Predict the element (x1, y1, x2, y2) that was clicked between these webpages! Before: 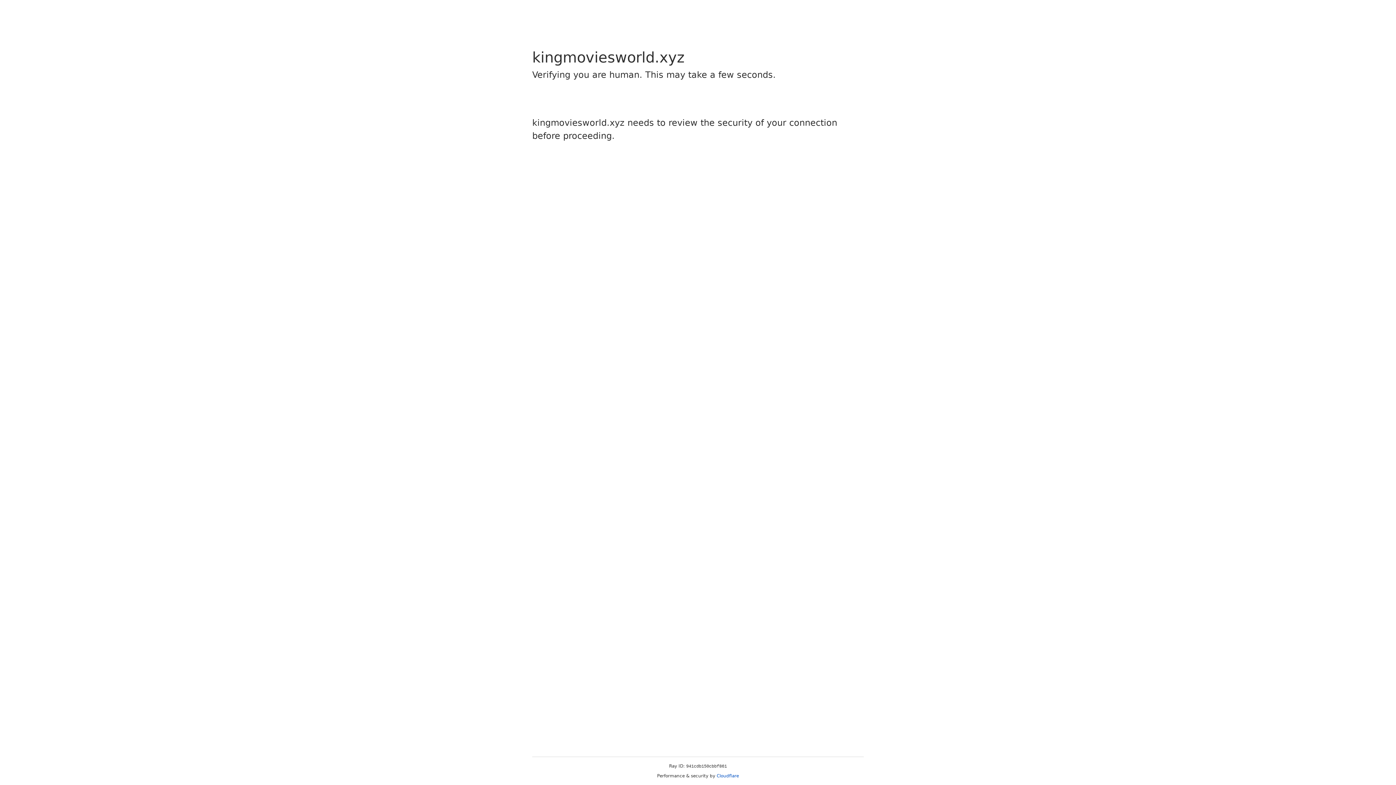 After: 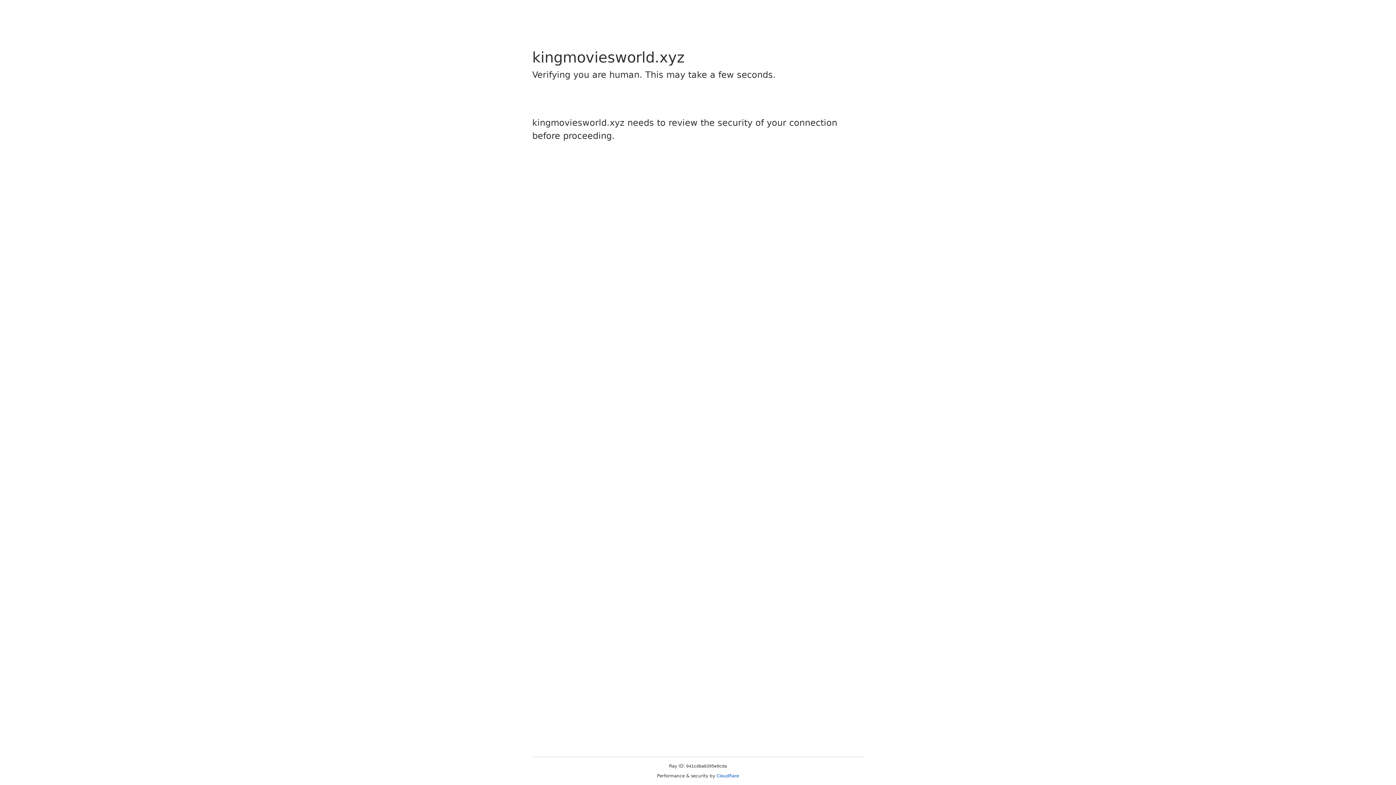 Action: bbox: (716, 773, 739, 778) label: Cloudflare